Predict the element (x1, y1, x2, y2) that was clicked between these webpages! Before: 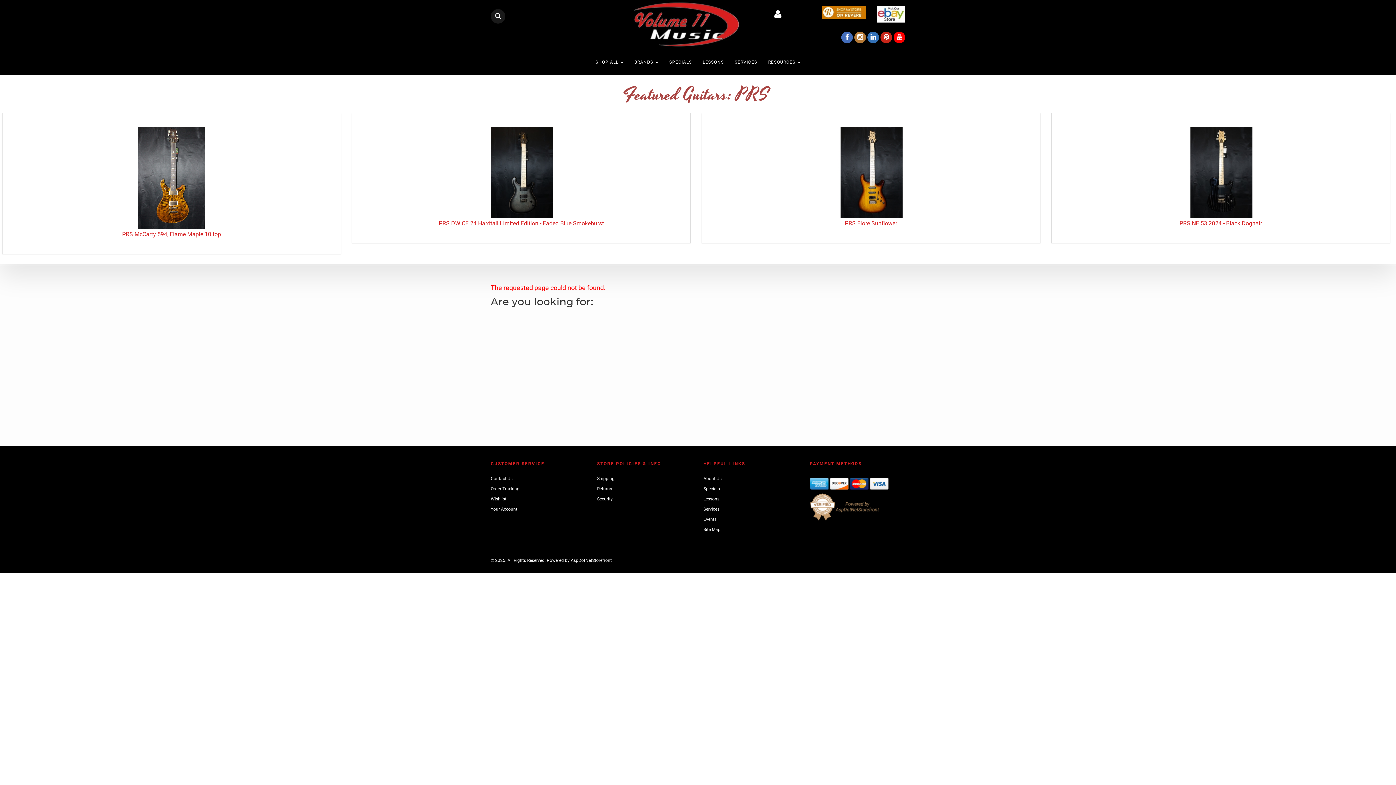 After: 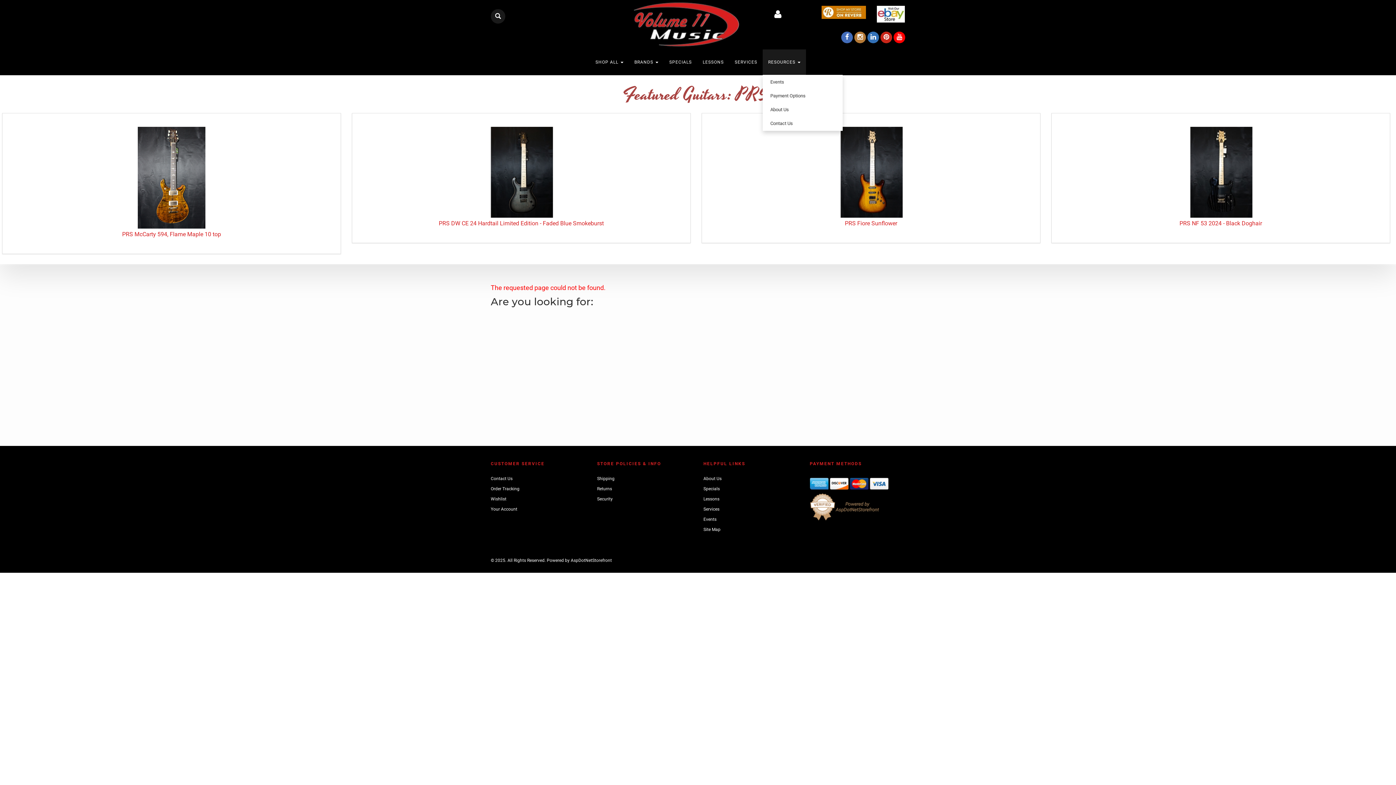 Action: bbox: (762, 49, 806, 74) label: RESOURCES 